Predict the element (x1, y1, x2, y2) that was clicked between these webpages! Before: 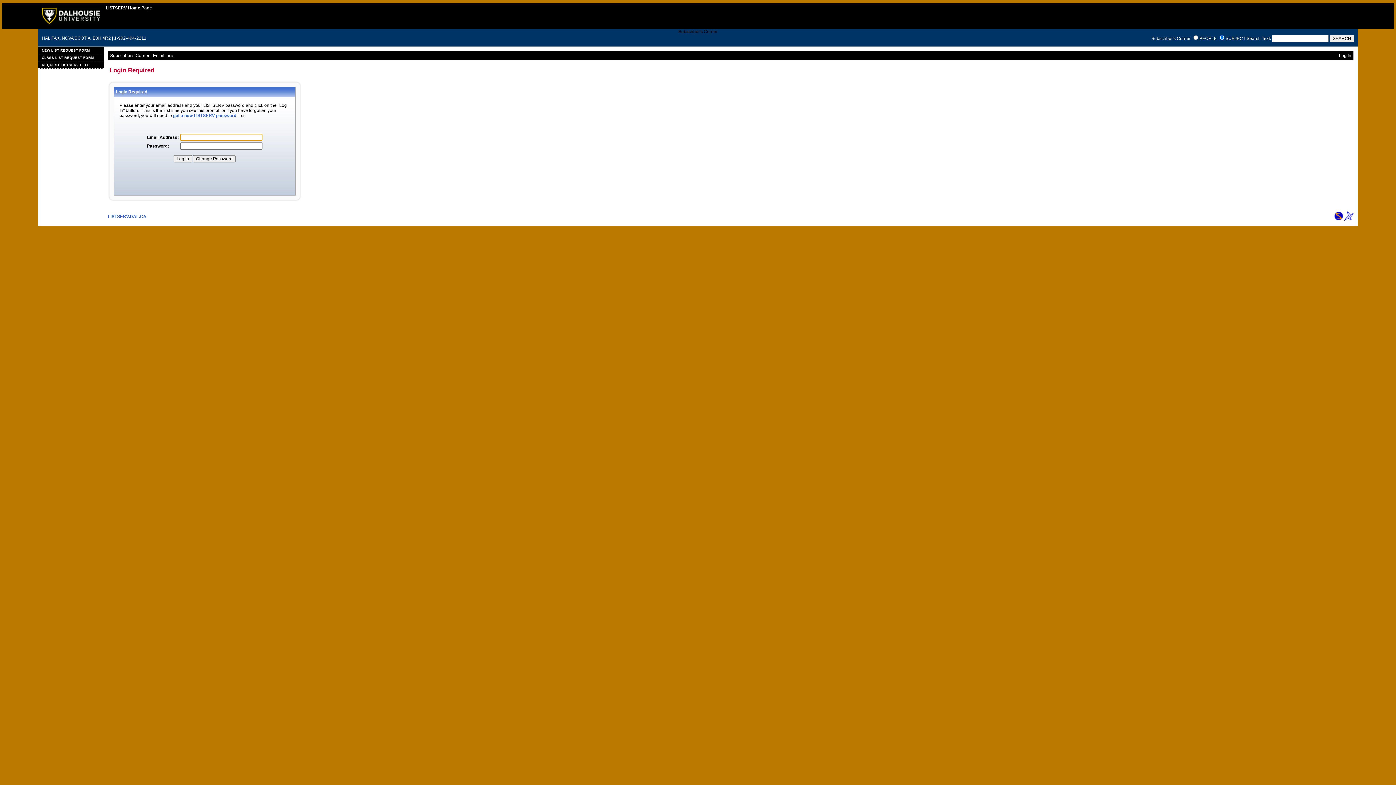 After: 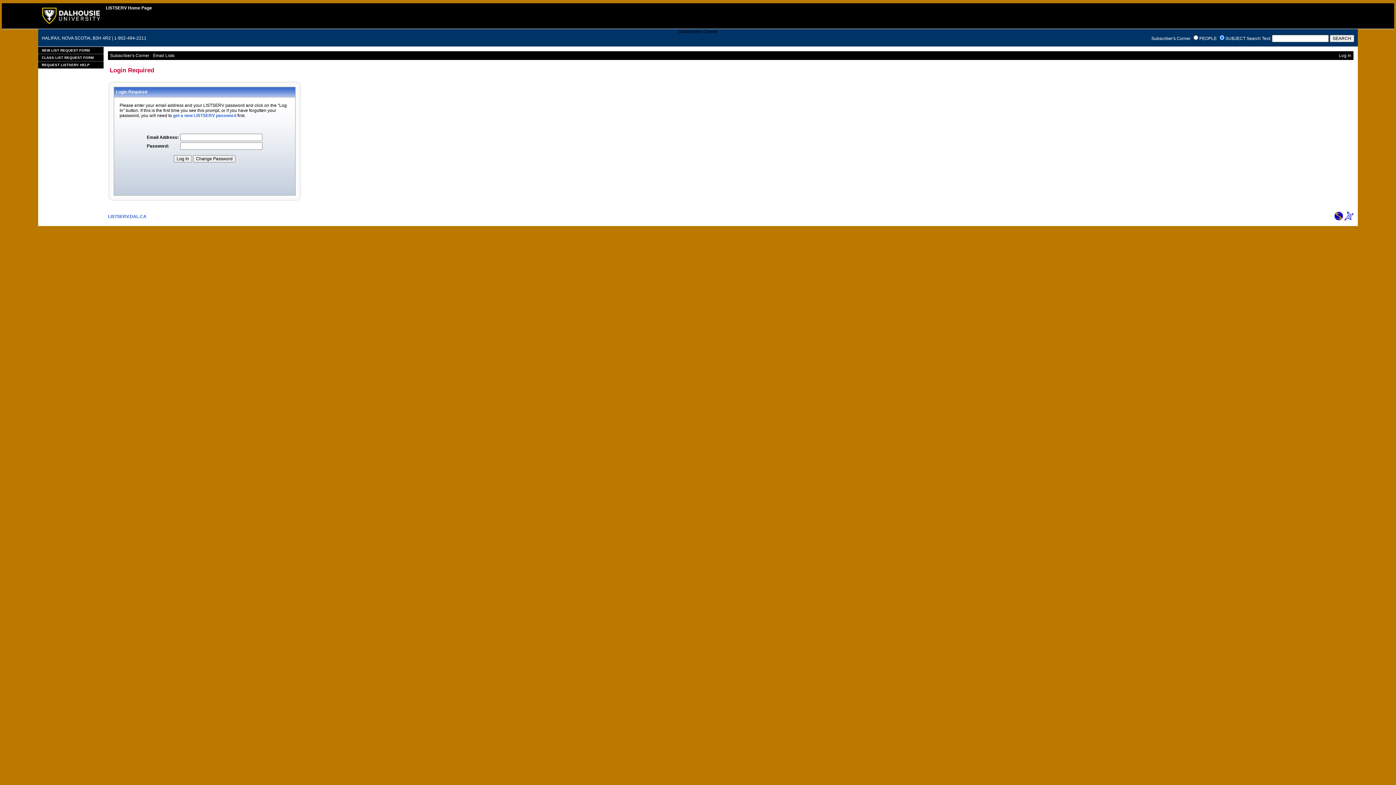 Action: bbox: (1344, 216, 1353, 221)